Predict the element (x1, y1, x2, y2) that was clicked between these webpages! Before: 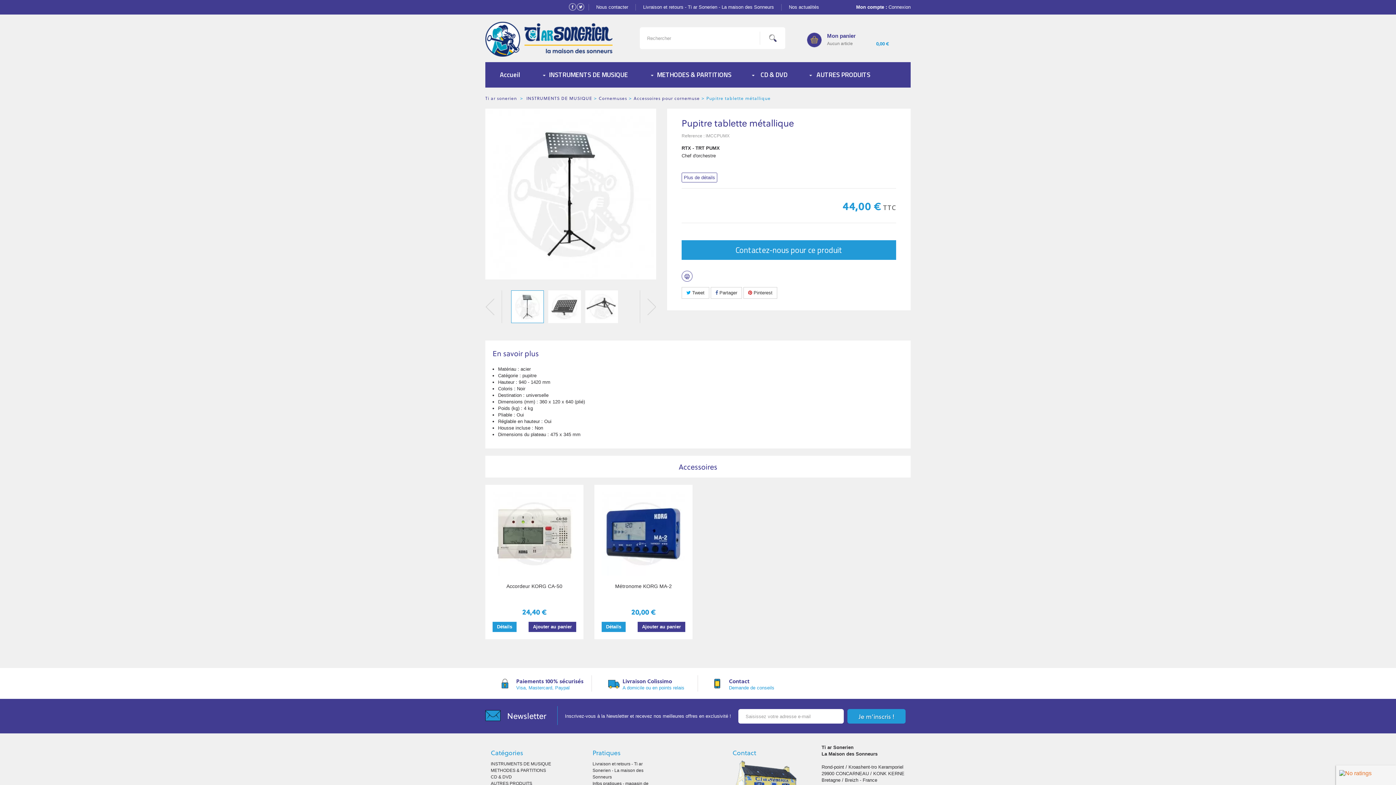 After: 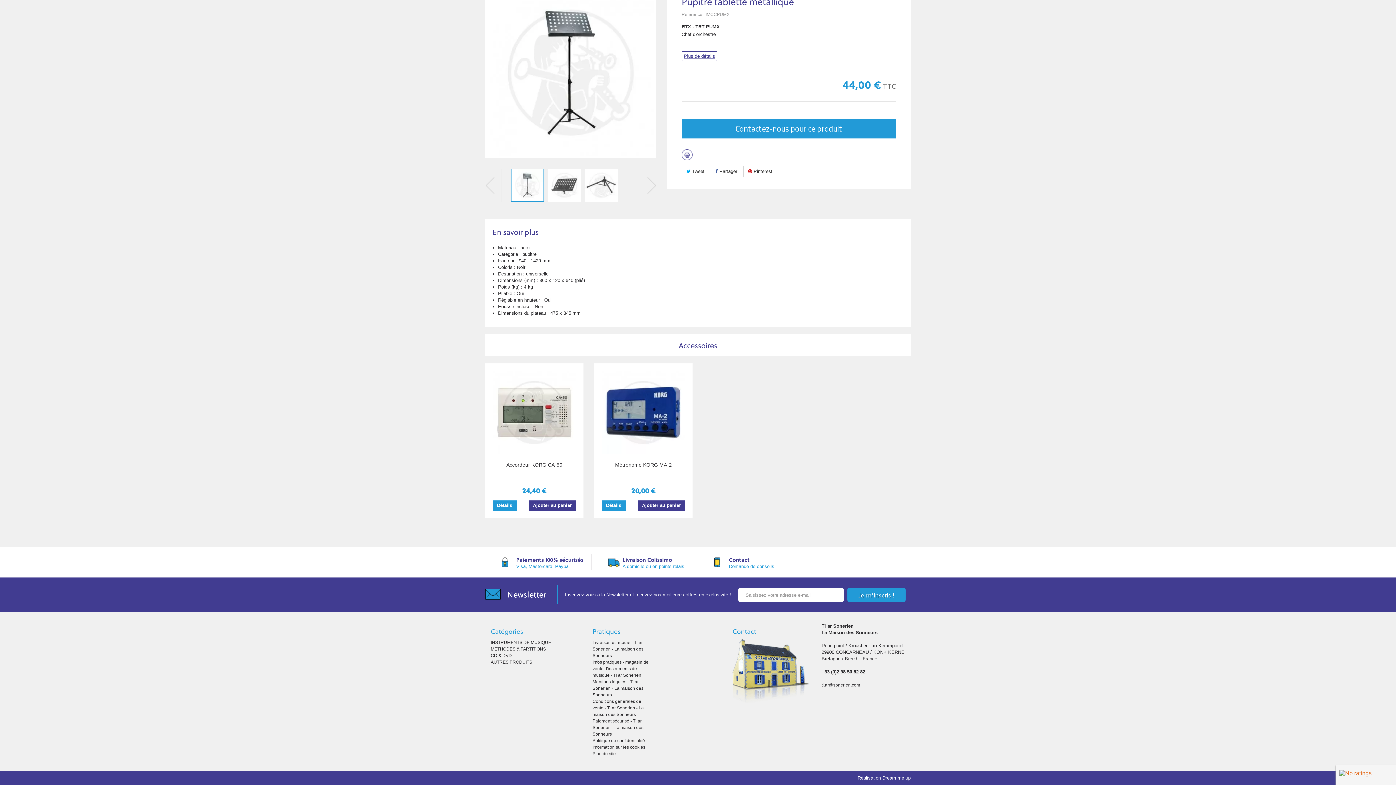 Action: label: Plus de détails bbox: (681, 172, 717, 182)